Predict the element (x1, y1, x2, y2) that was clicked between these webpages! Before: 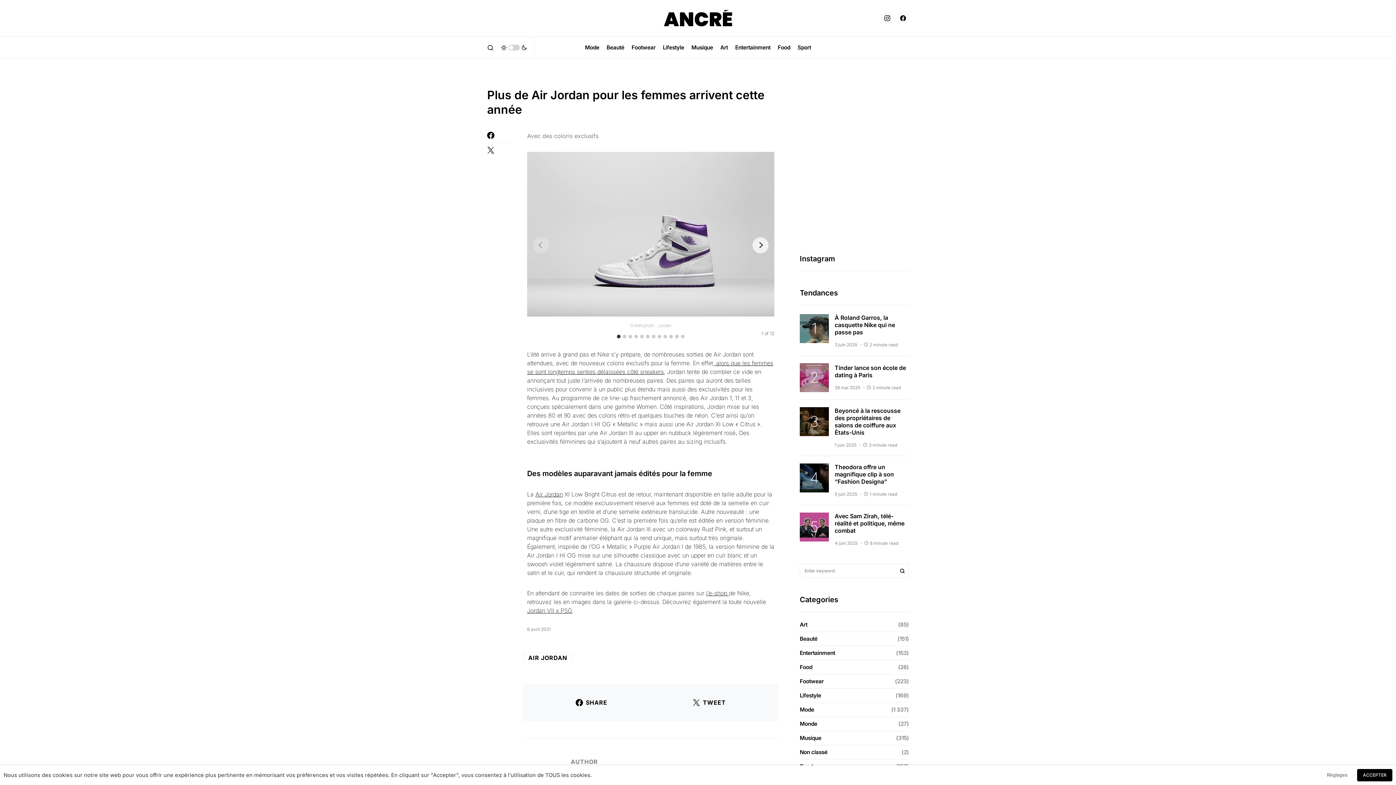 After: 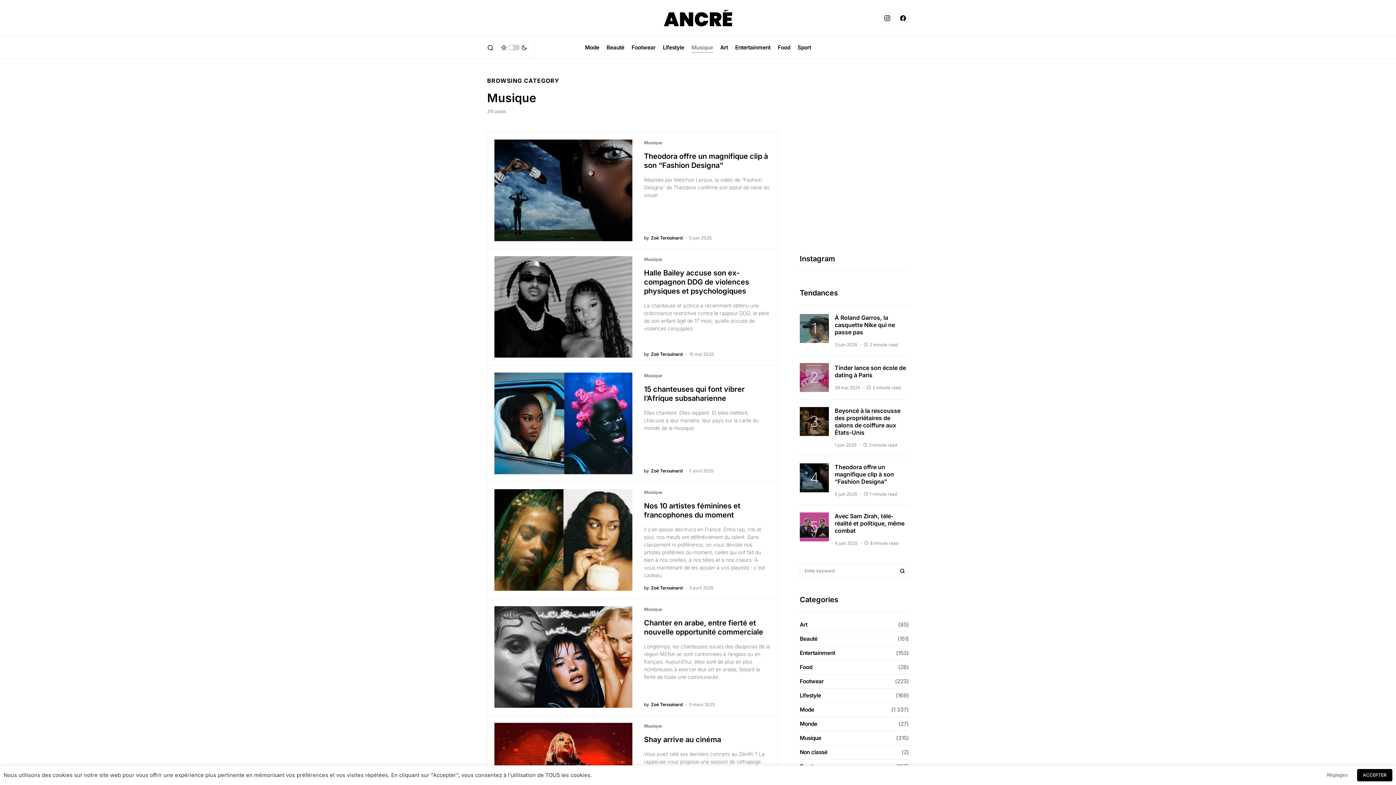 Action: bbox: (800, 734, 825, 742) label: Musique